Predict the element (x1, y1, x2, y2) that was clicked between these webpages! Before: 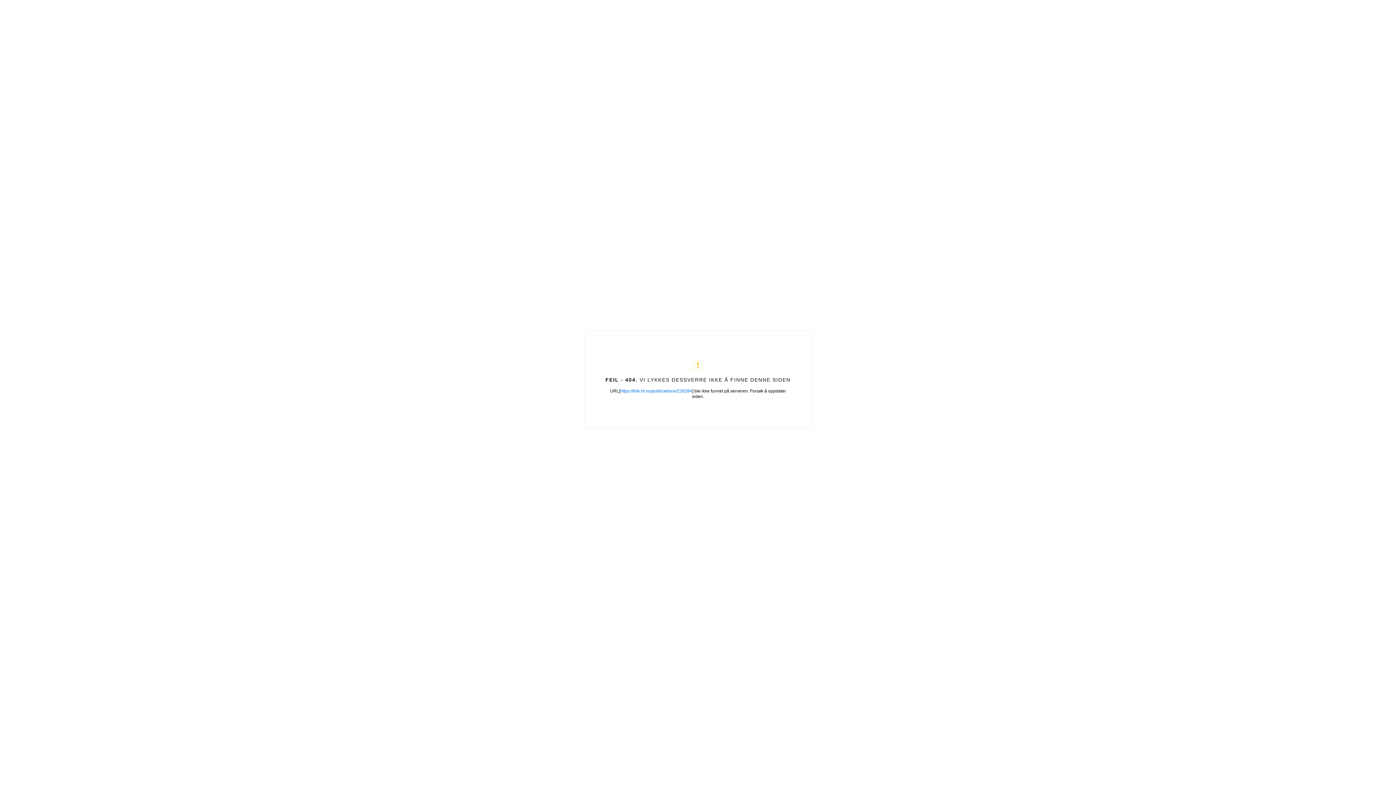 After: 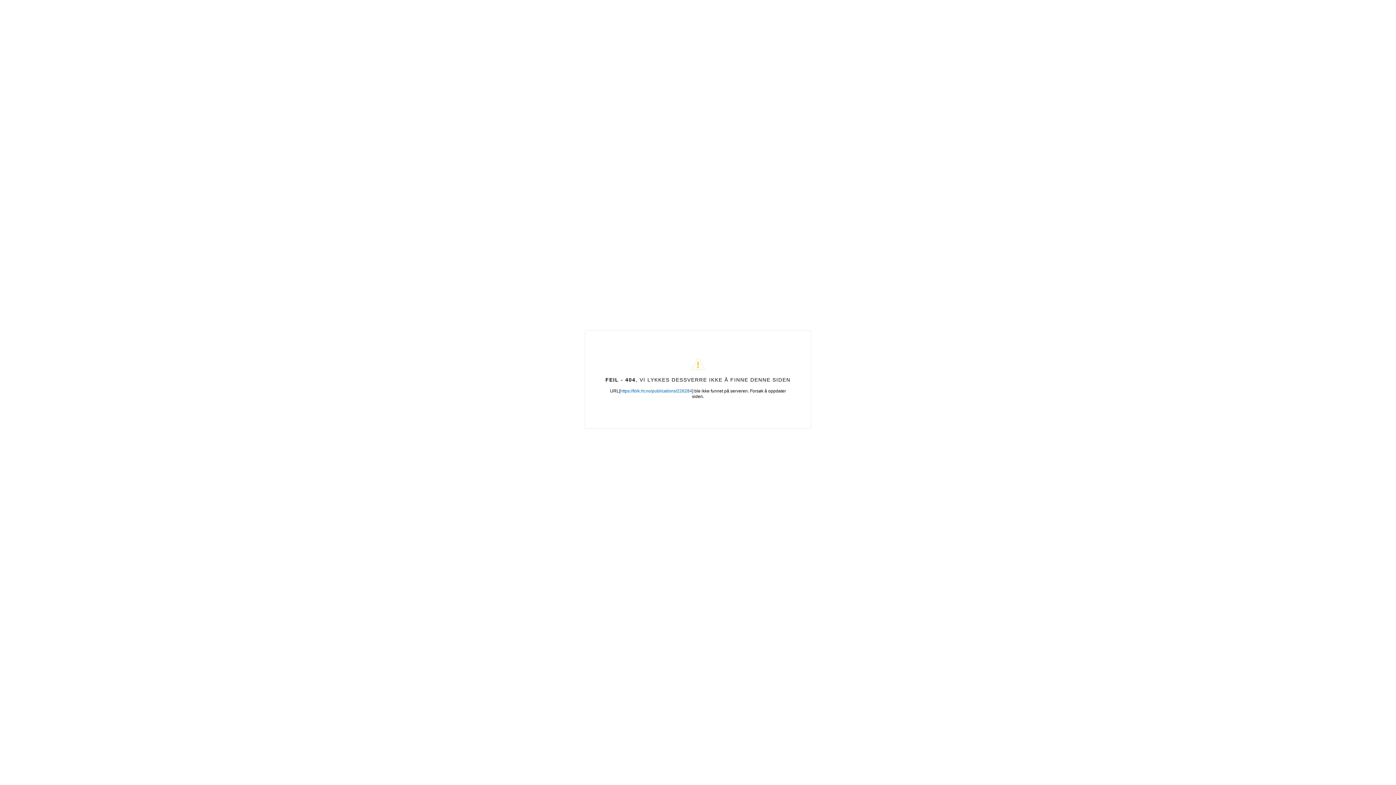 Action: bbox: (620, 388, 692, 393) label: https://folk.ht.no/publications/226284